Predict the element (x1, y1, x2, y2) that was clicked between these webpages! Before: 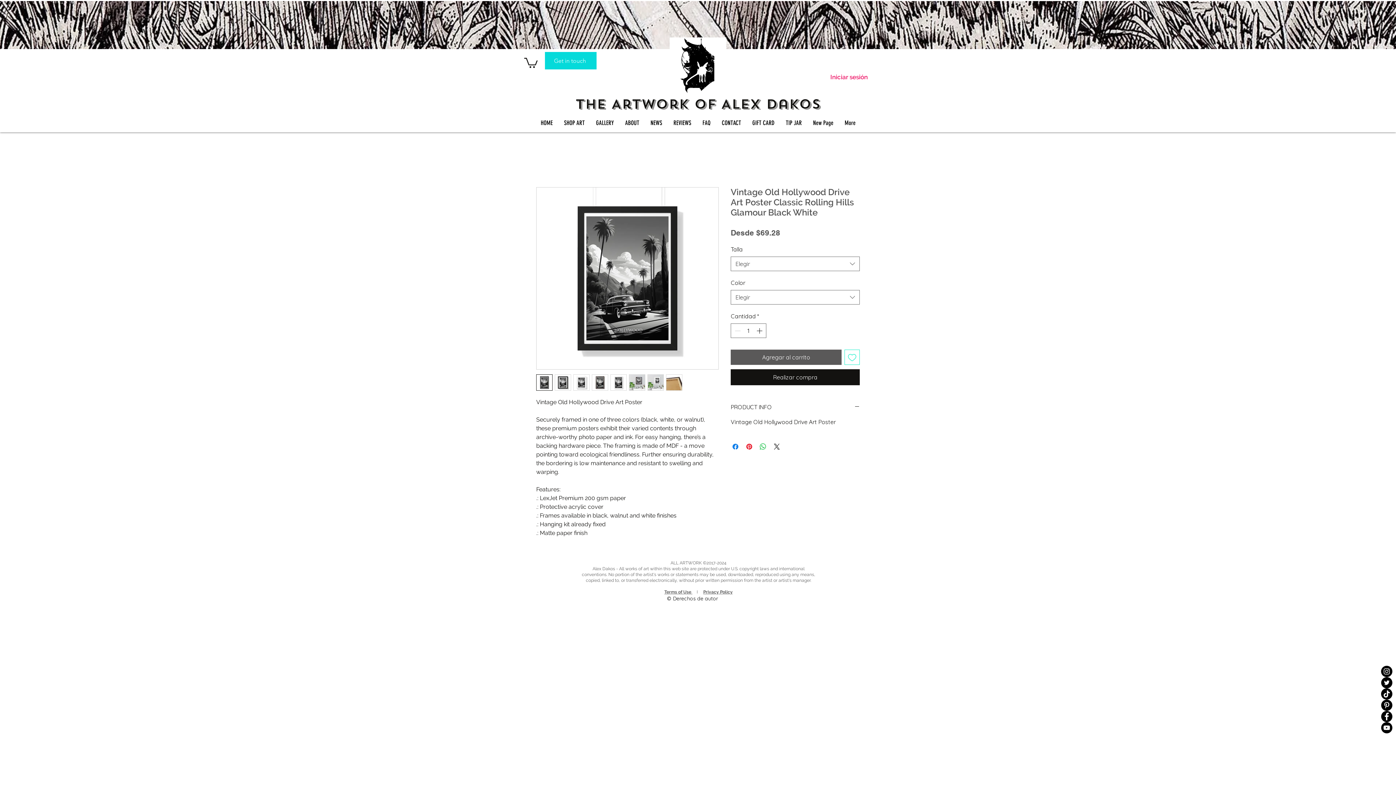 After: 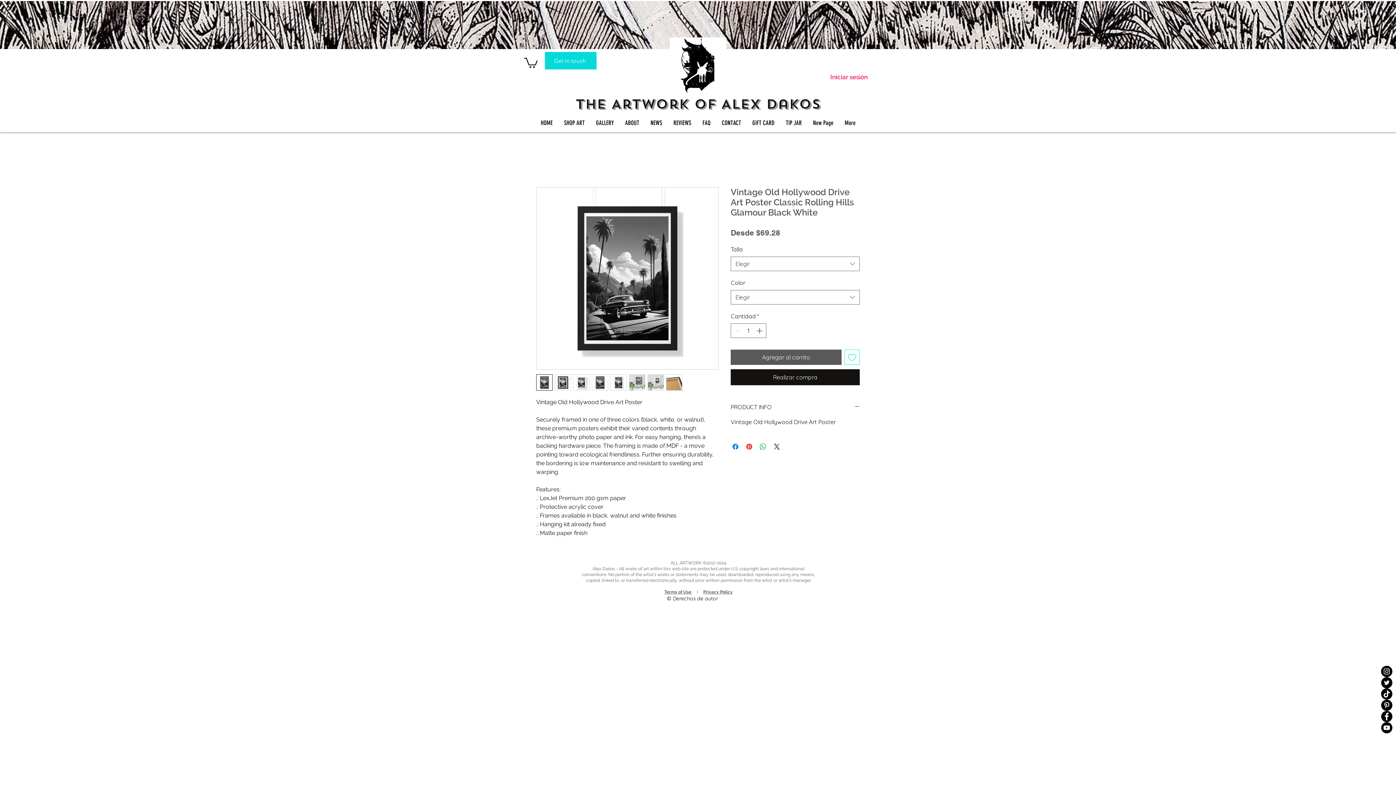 Action: bbox: (554, 374, 571, 390)